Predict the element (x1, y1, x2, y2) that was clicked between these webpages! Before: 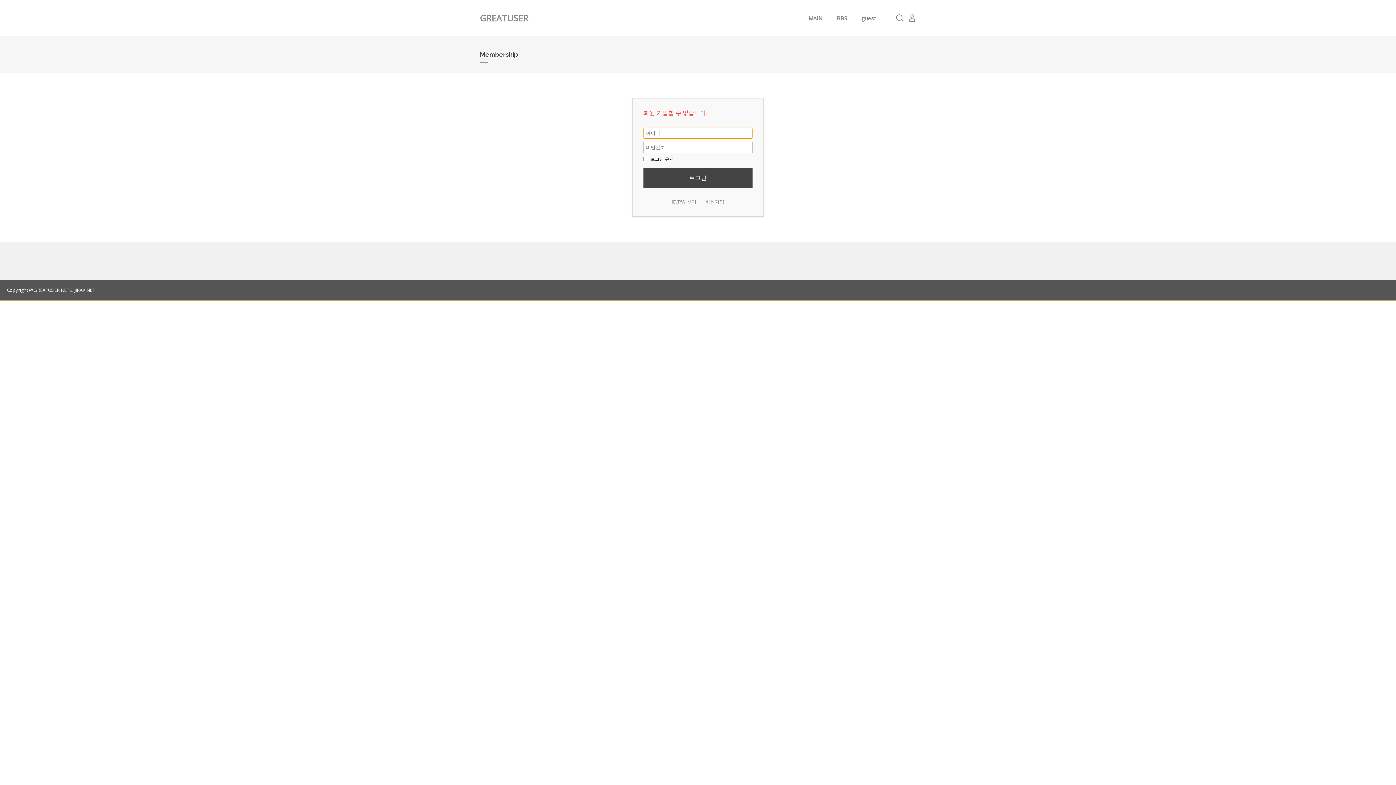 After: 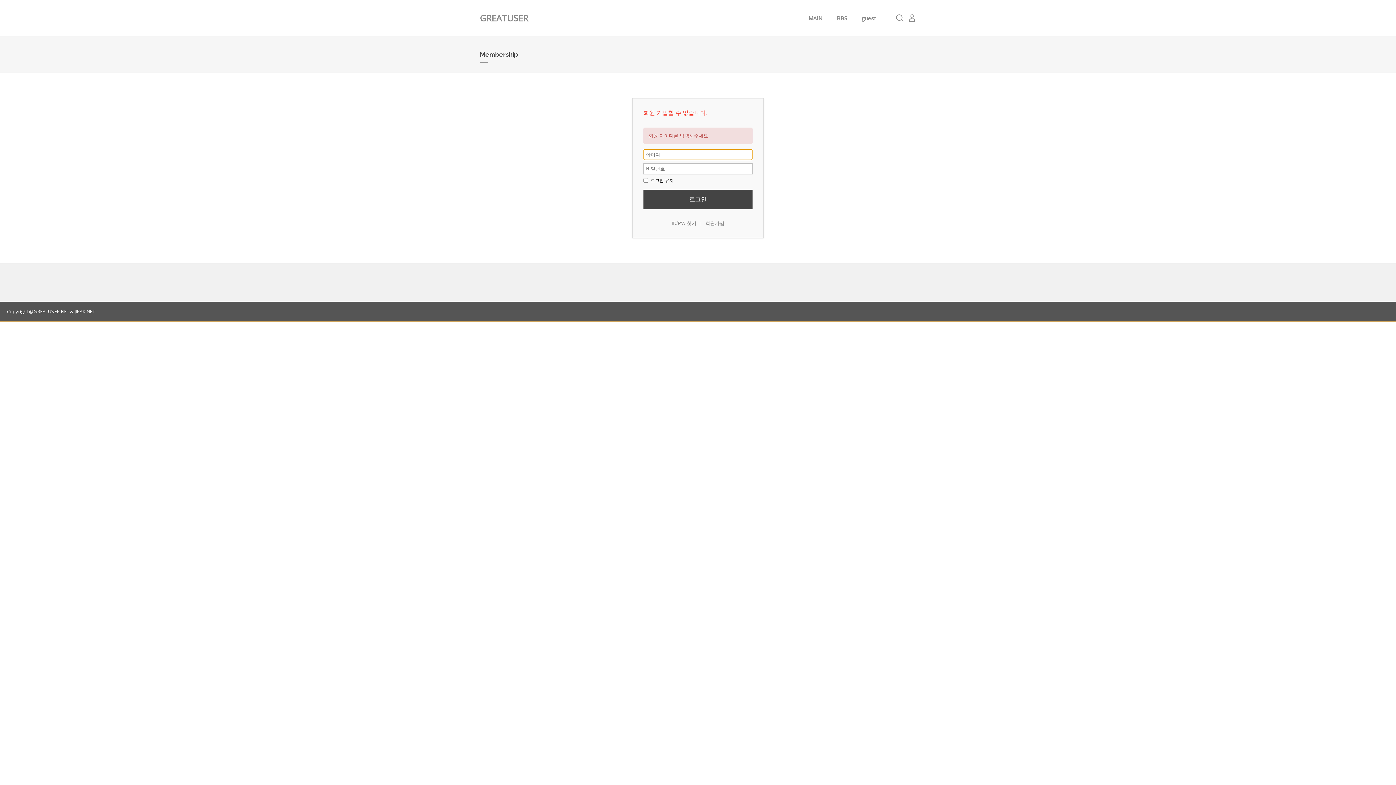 Action: label: 로그인 bbox: (643, 168, 752, 188)